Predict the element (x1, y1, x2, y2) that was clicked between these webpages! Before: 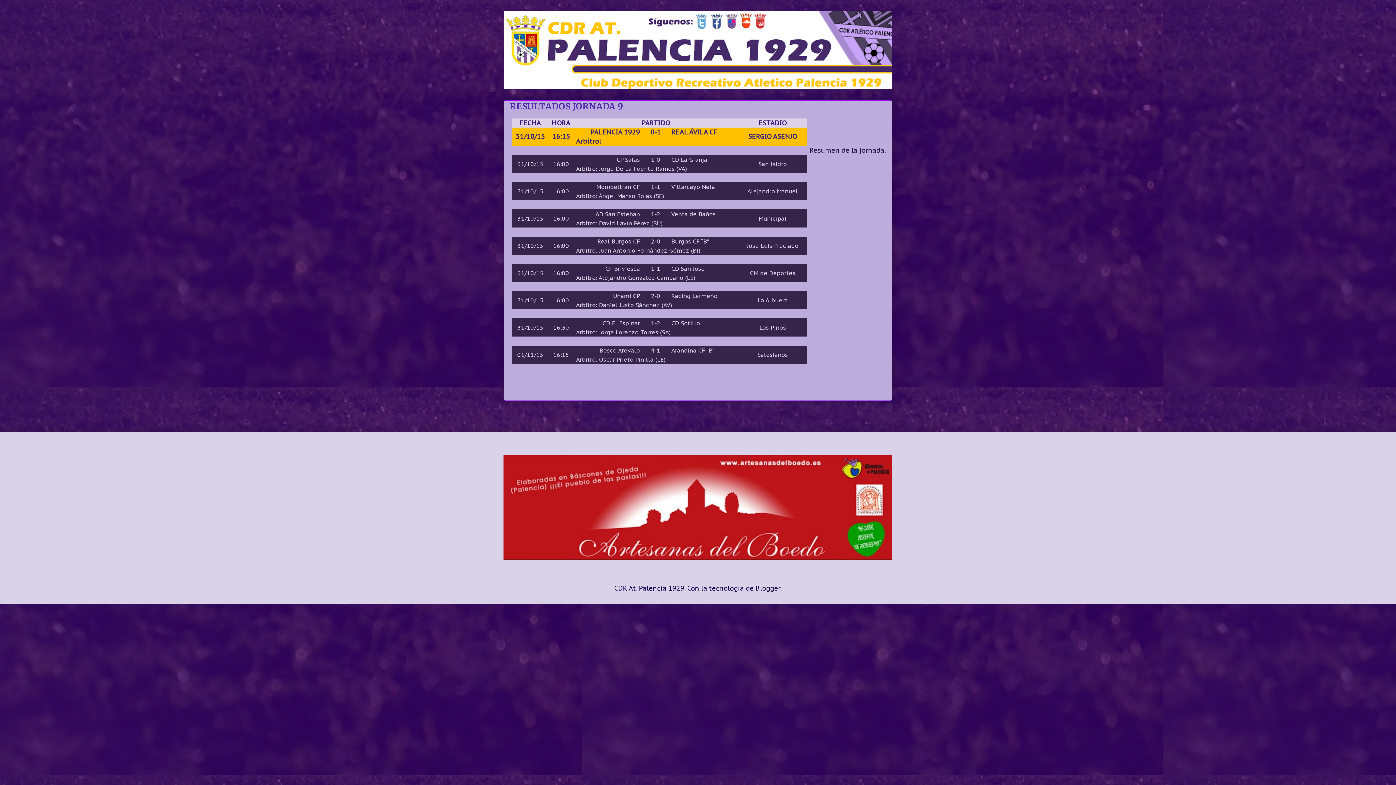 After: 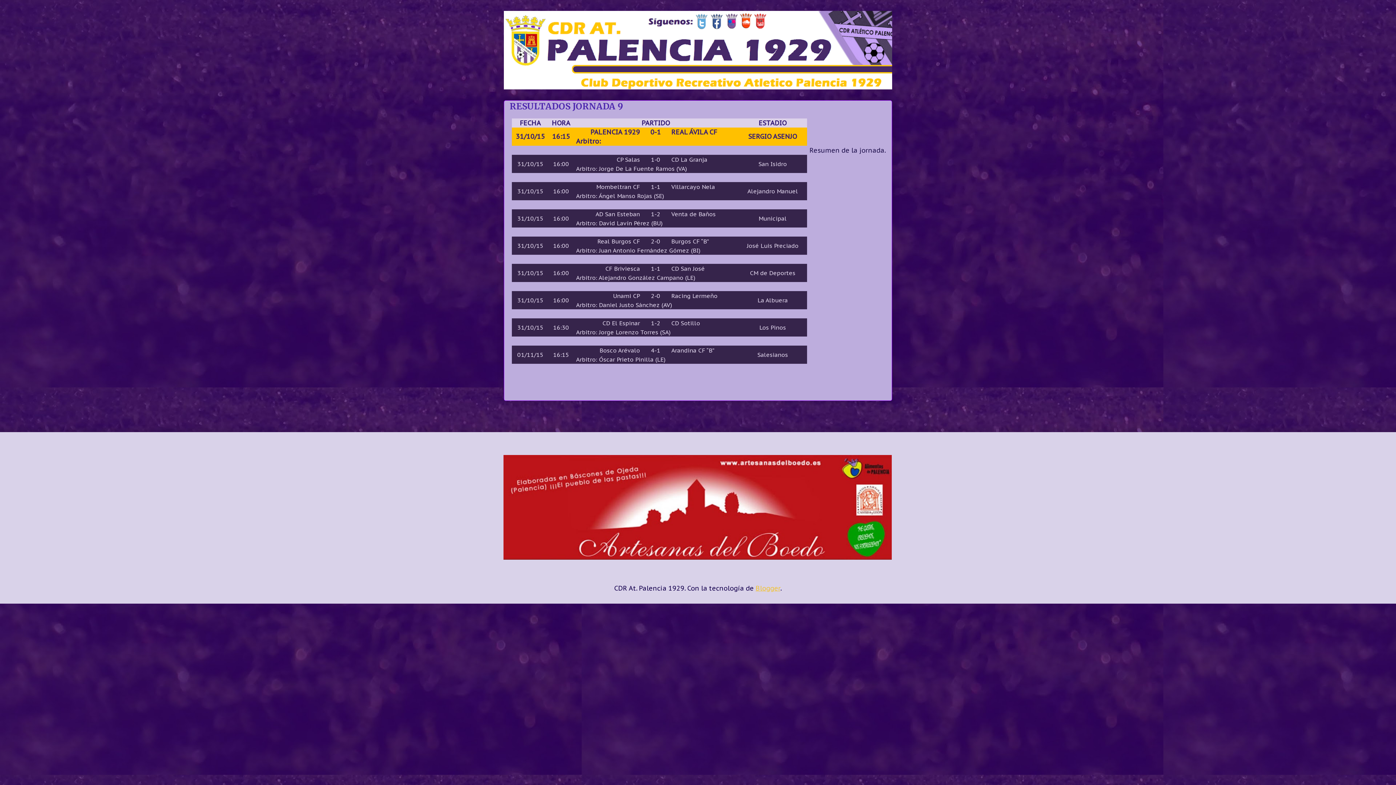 Action: label: Blogger bbox: (755, 584, 780, 592)